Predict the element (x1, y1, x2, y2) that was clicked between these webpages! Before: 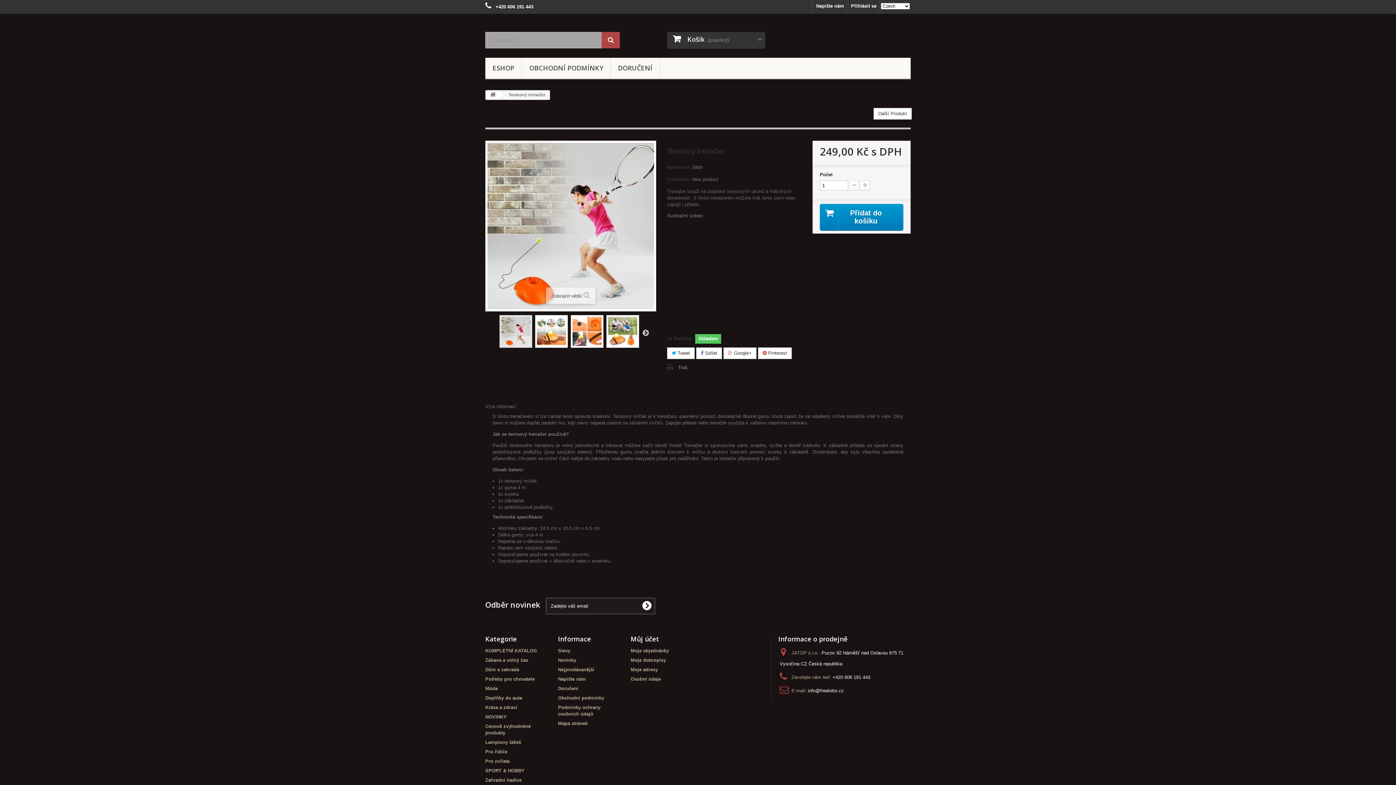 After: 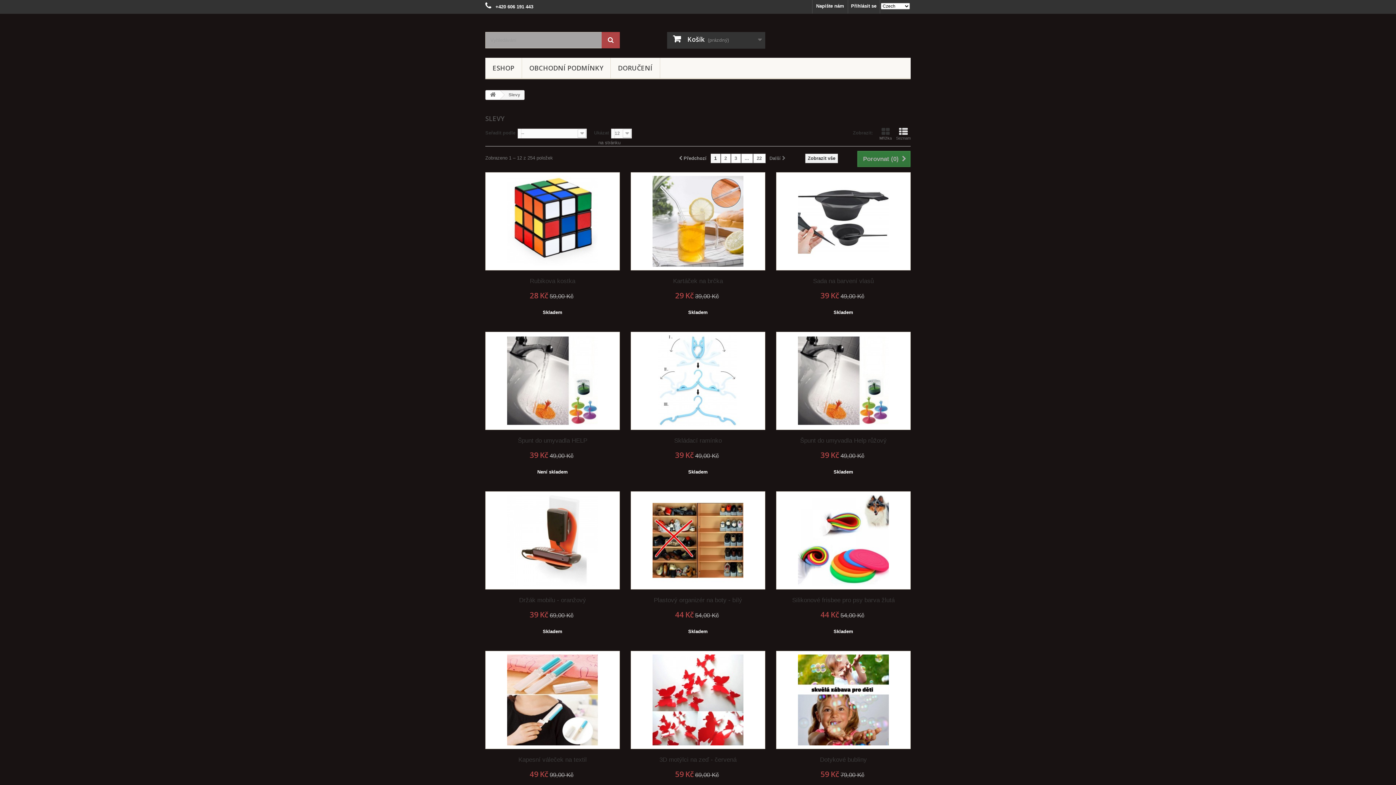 Action: label: Slevy bbox: (558, 648, 570, 653)